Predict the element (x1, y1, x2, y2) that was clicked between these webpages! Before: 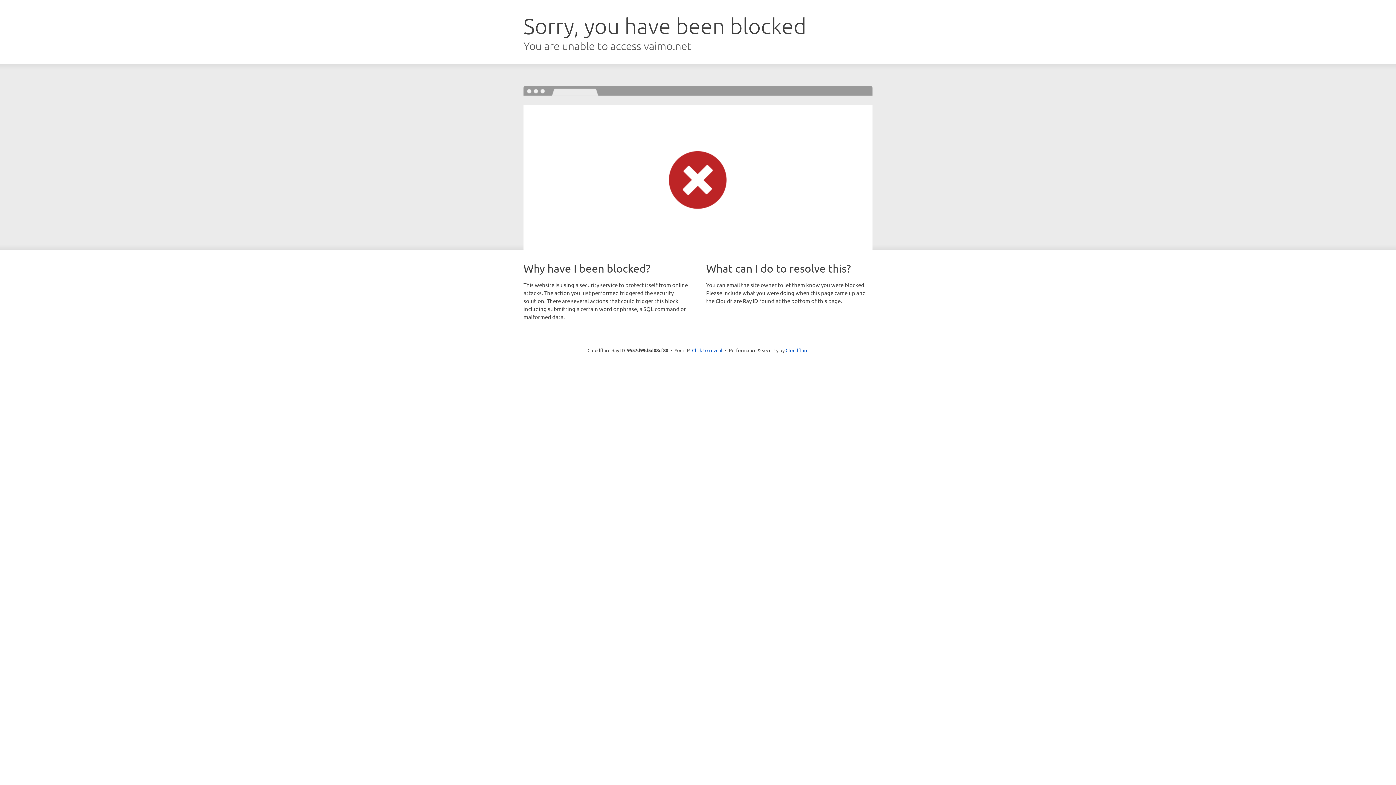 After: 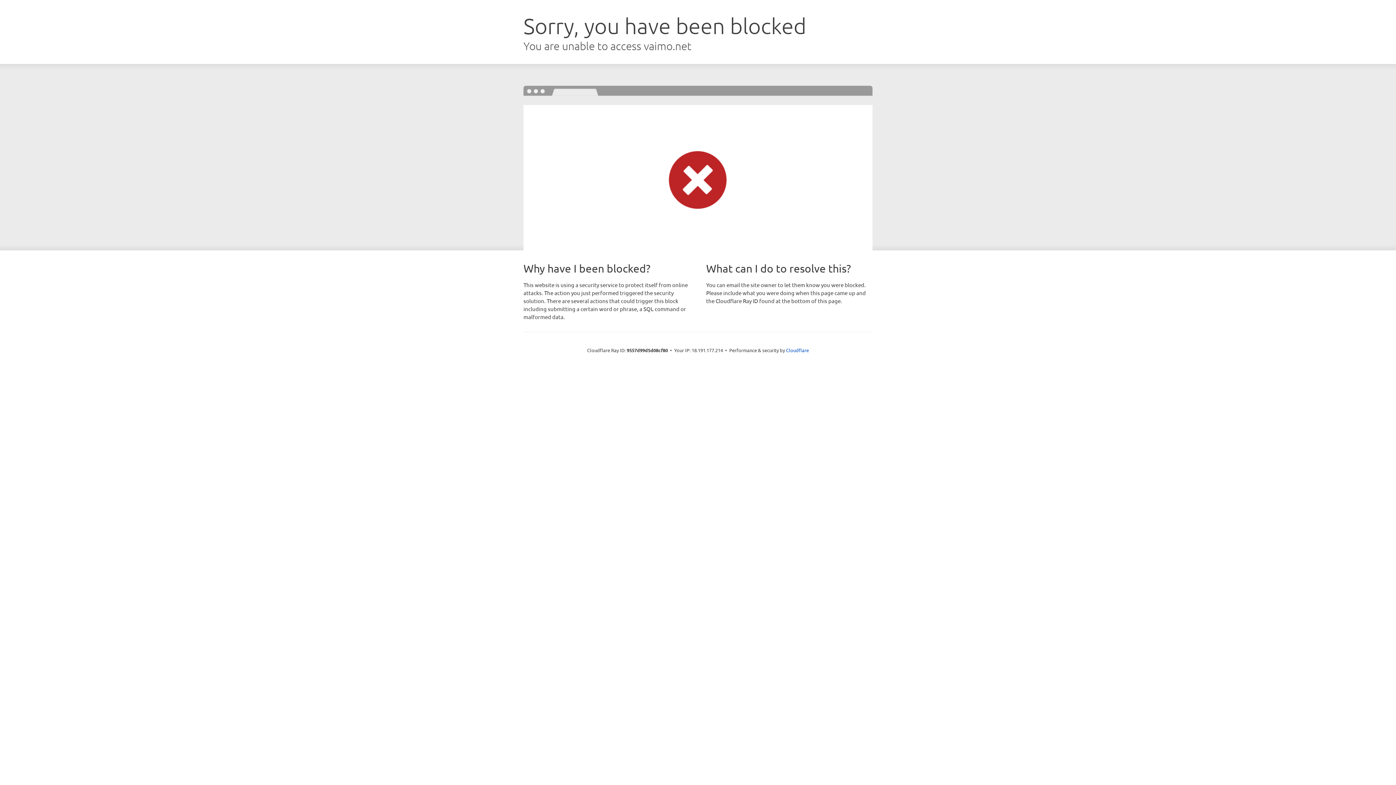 Action: bbox: (692, 346, 722, 353) label: Click to reveal